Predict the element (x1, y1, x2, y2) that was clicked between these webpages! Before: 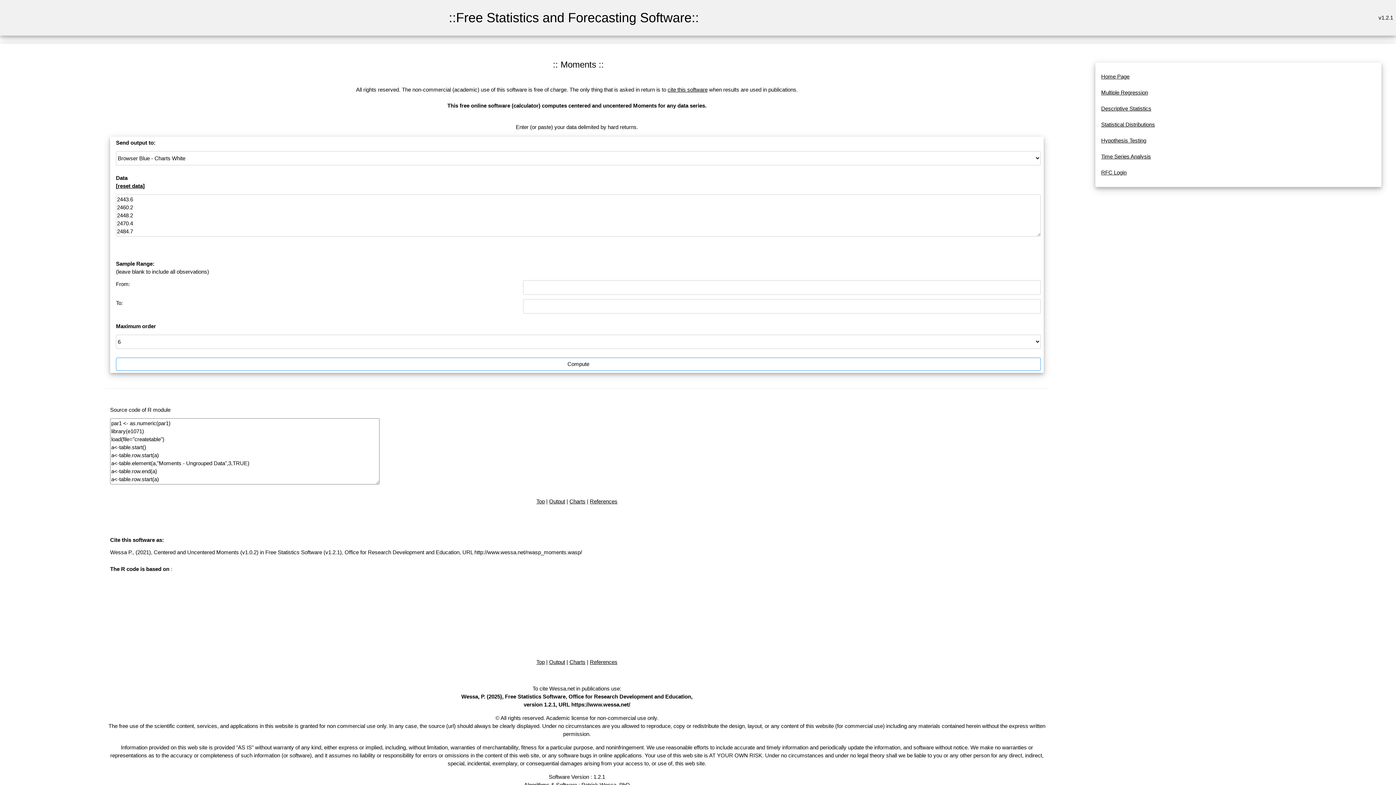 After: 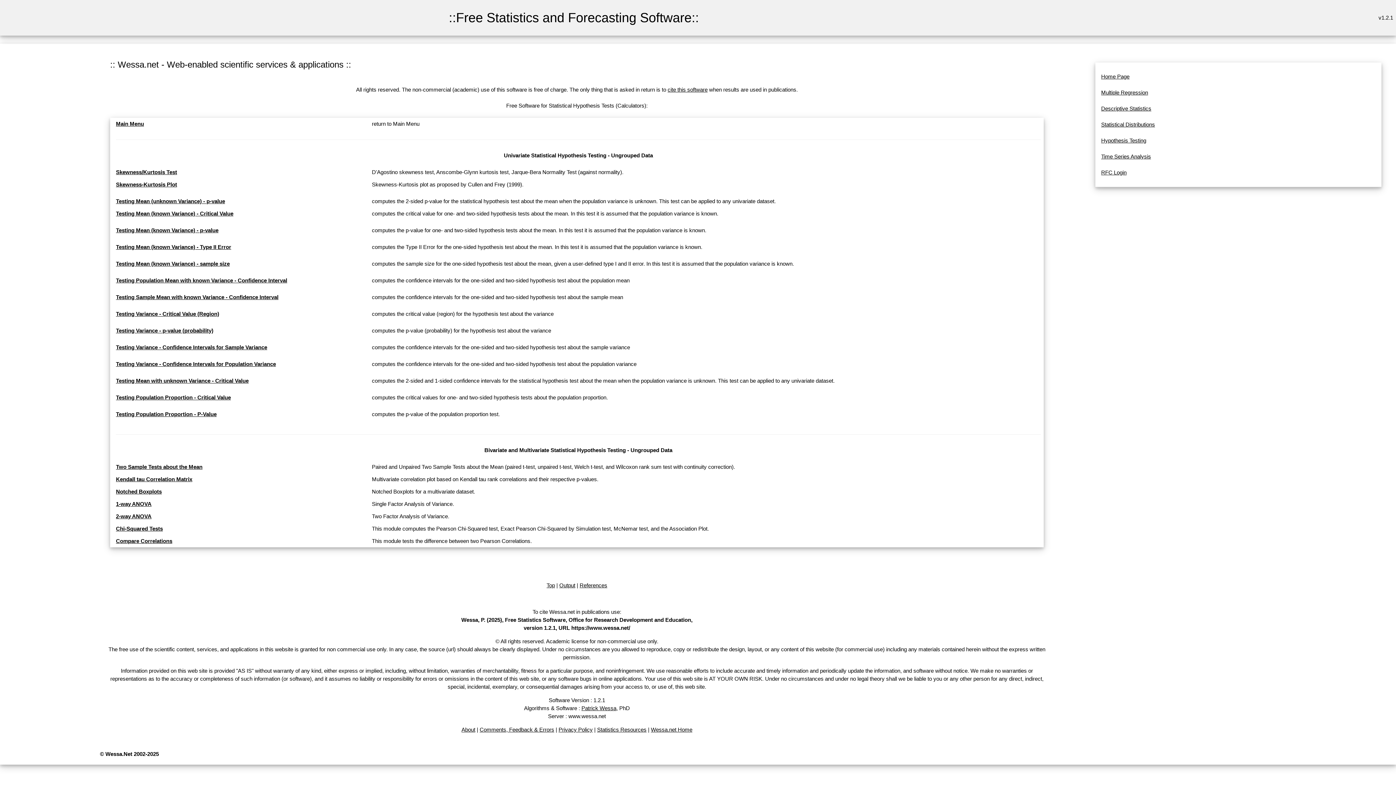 Action: label: Hypothesis Testing bbox: (1101, 137, 1146, 143)